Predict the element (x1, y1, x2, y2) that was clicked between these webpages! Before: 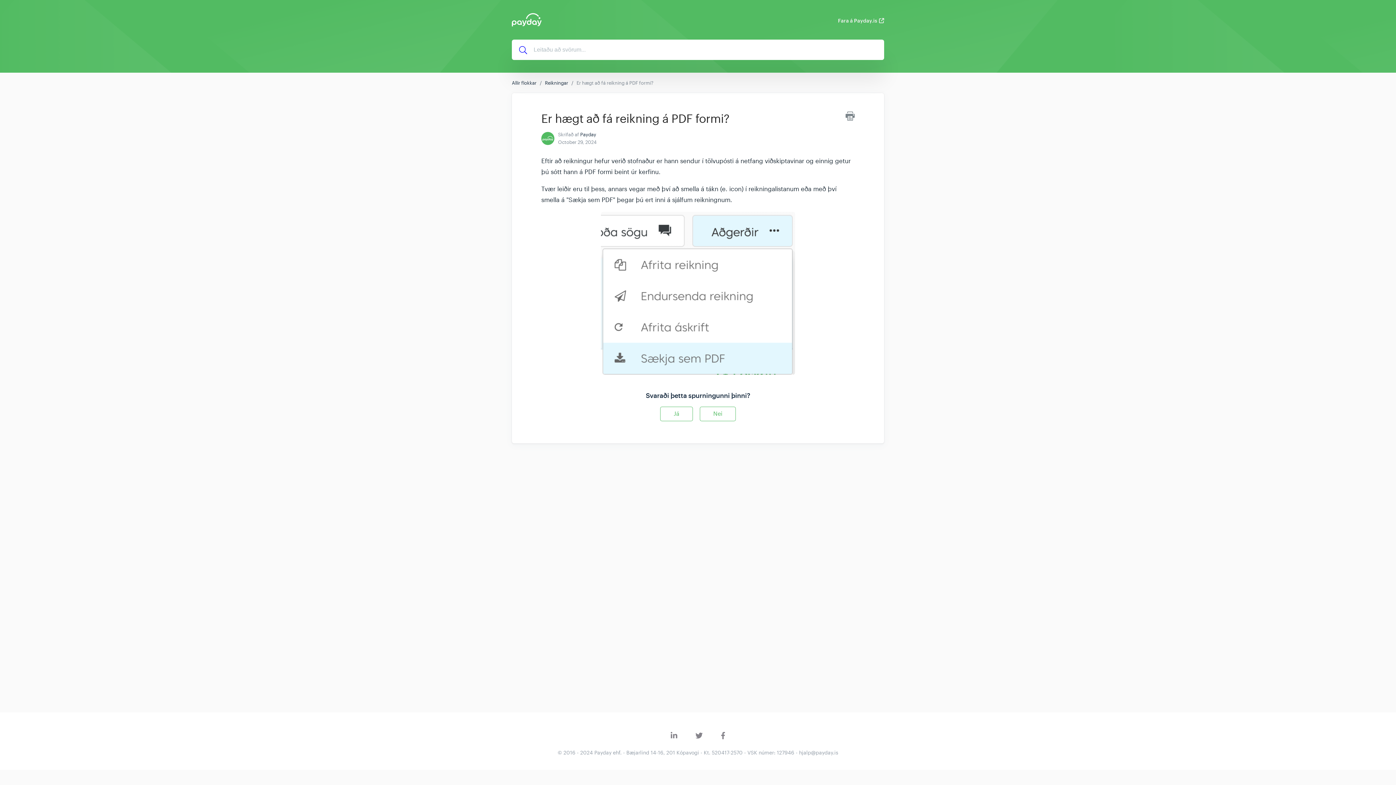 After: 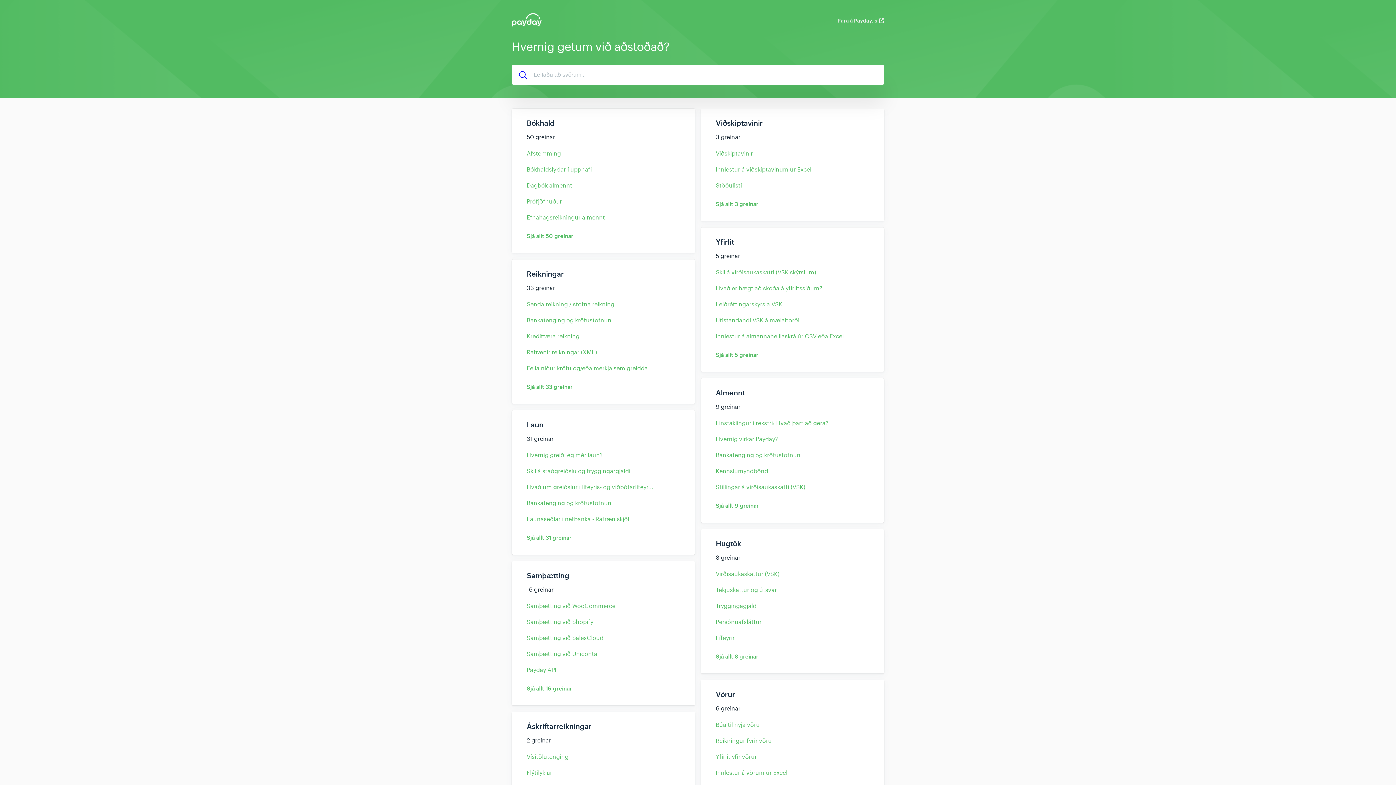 Action: bbox: (512, 18, 541, 29)